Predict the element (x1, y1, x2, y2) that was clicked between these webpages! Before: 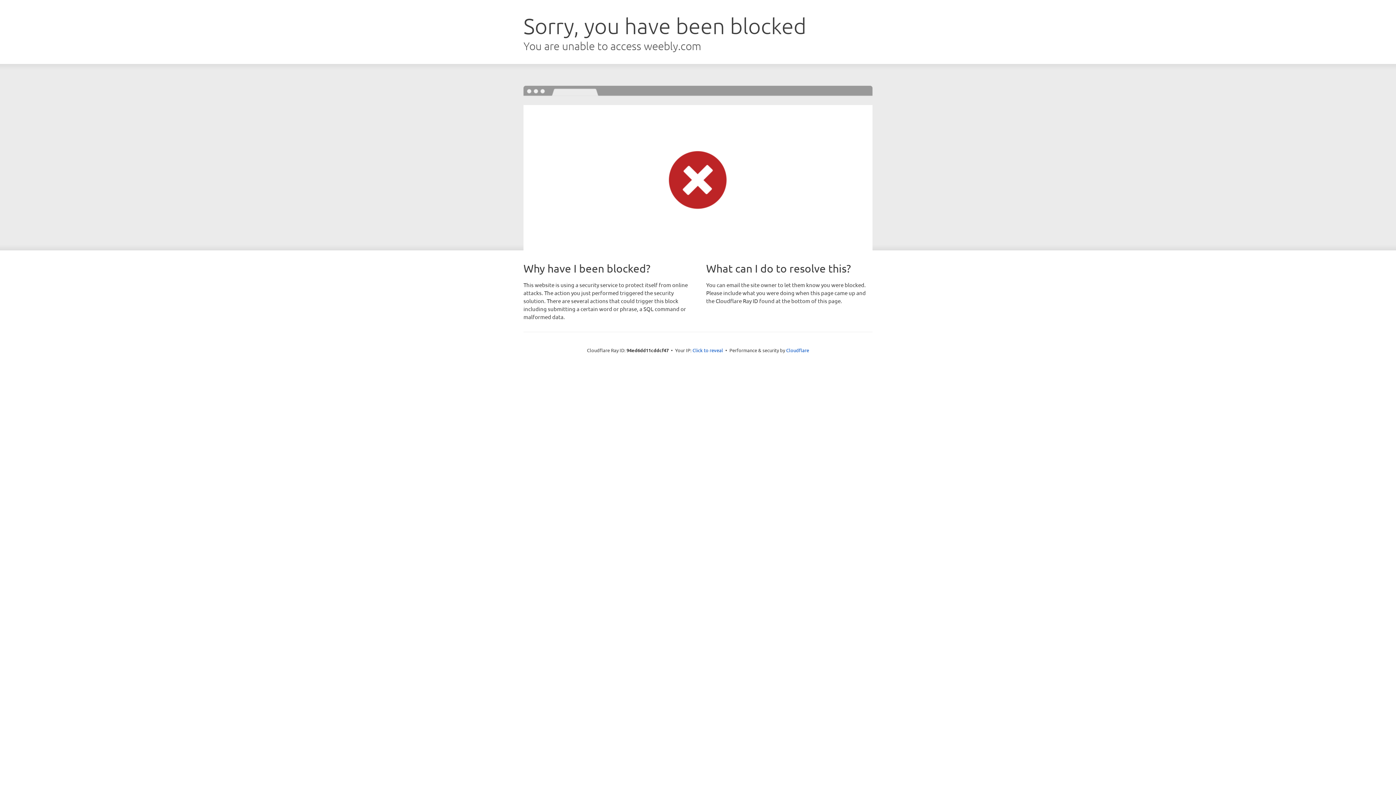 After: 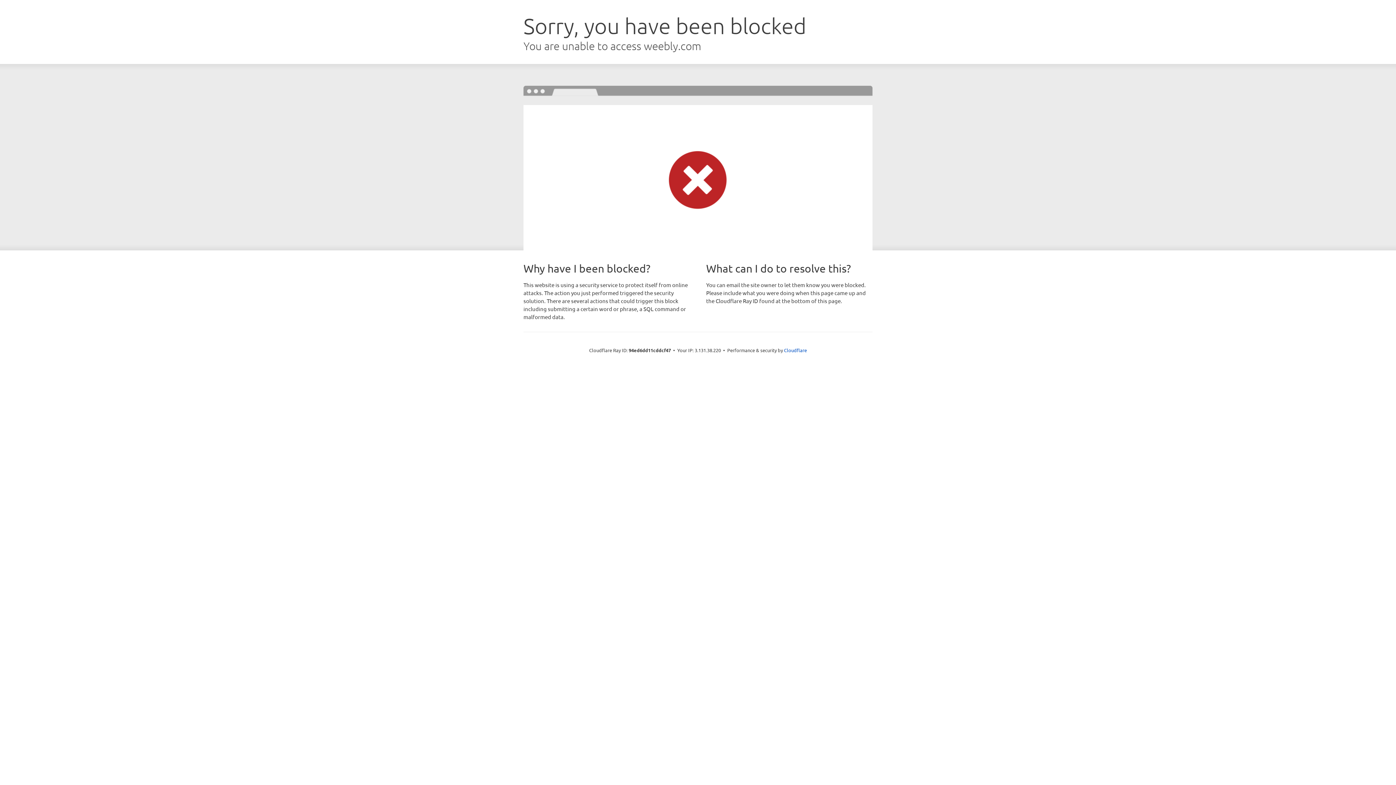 Action: bbox: (692, 346, 723, 353) label: Click to reveal